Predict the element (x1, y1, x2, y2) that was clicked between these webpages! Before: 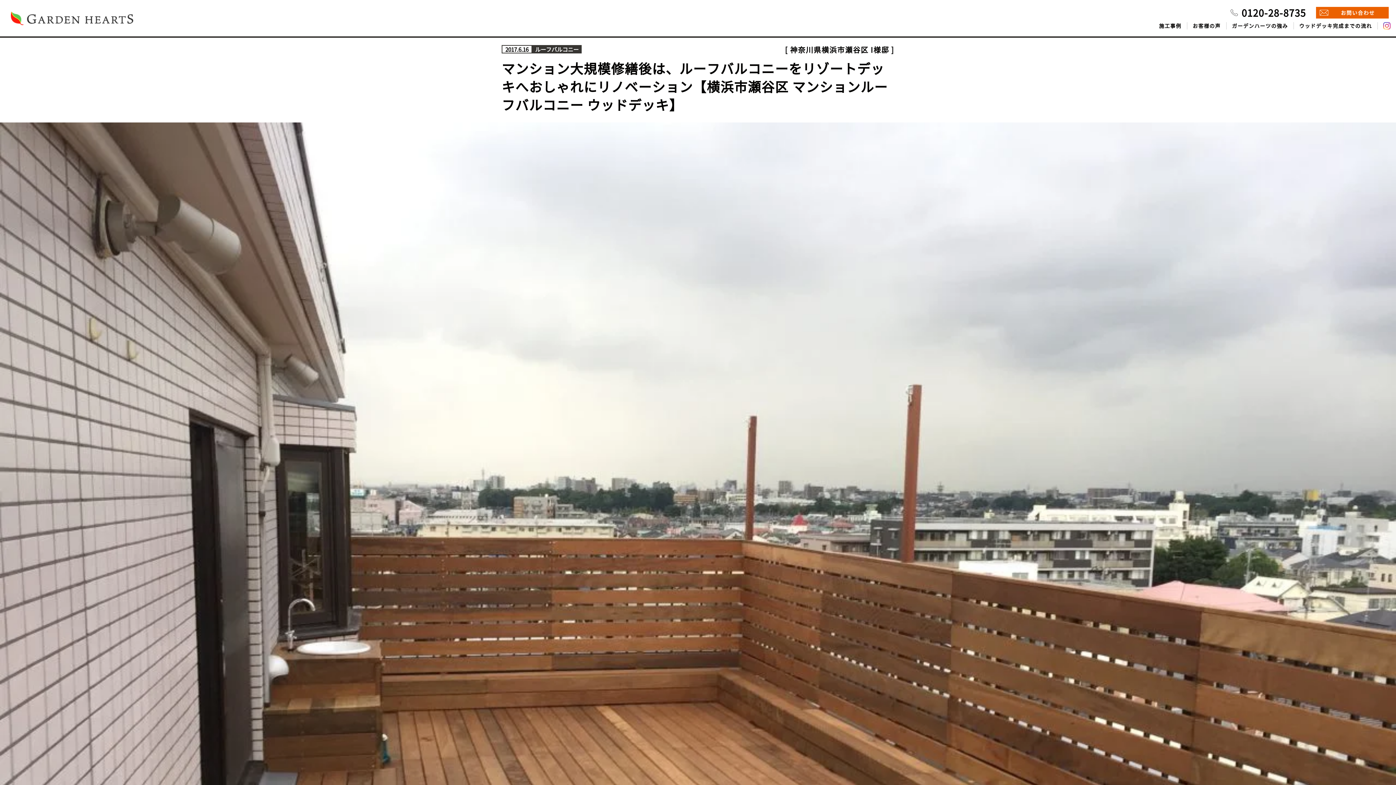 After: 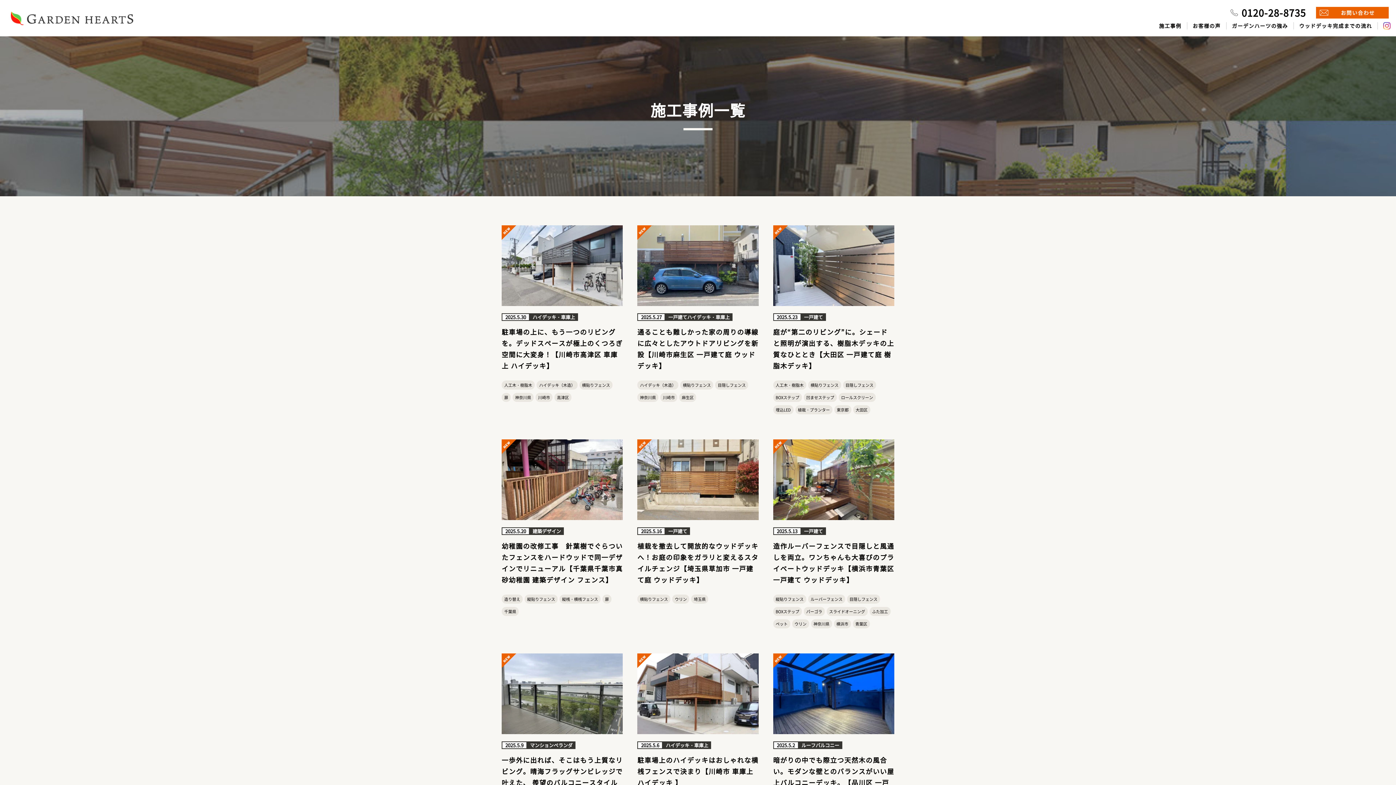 Action: bbox: (1159, 22, 1181, 29) label: 施工事例